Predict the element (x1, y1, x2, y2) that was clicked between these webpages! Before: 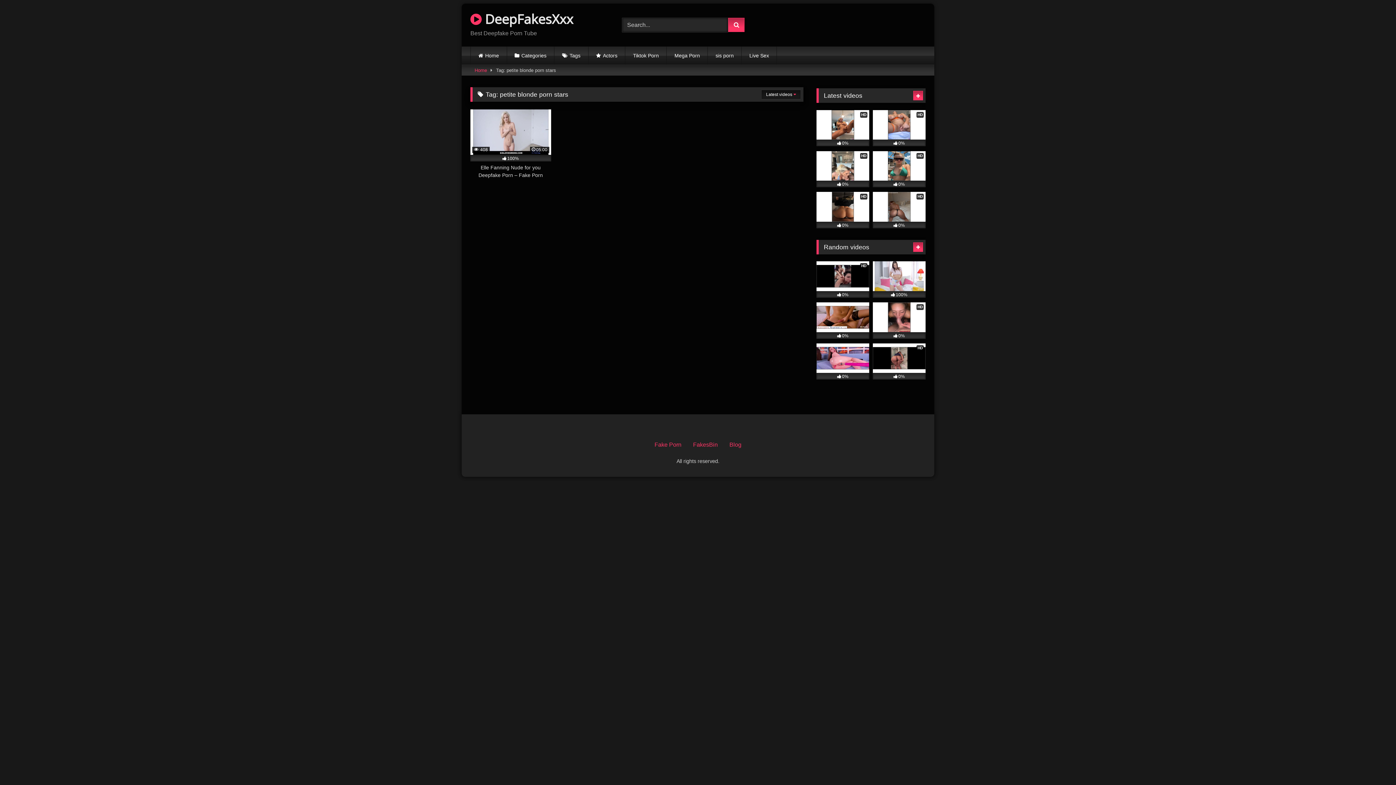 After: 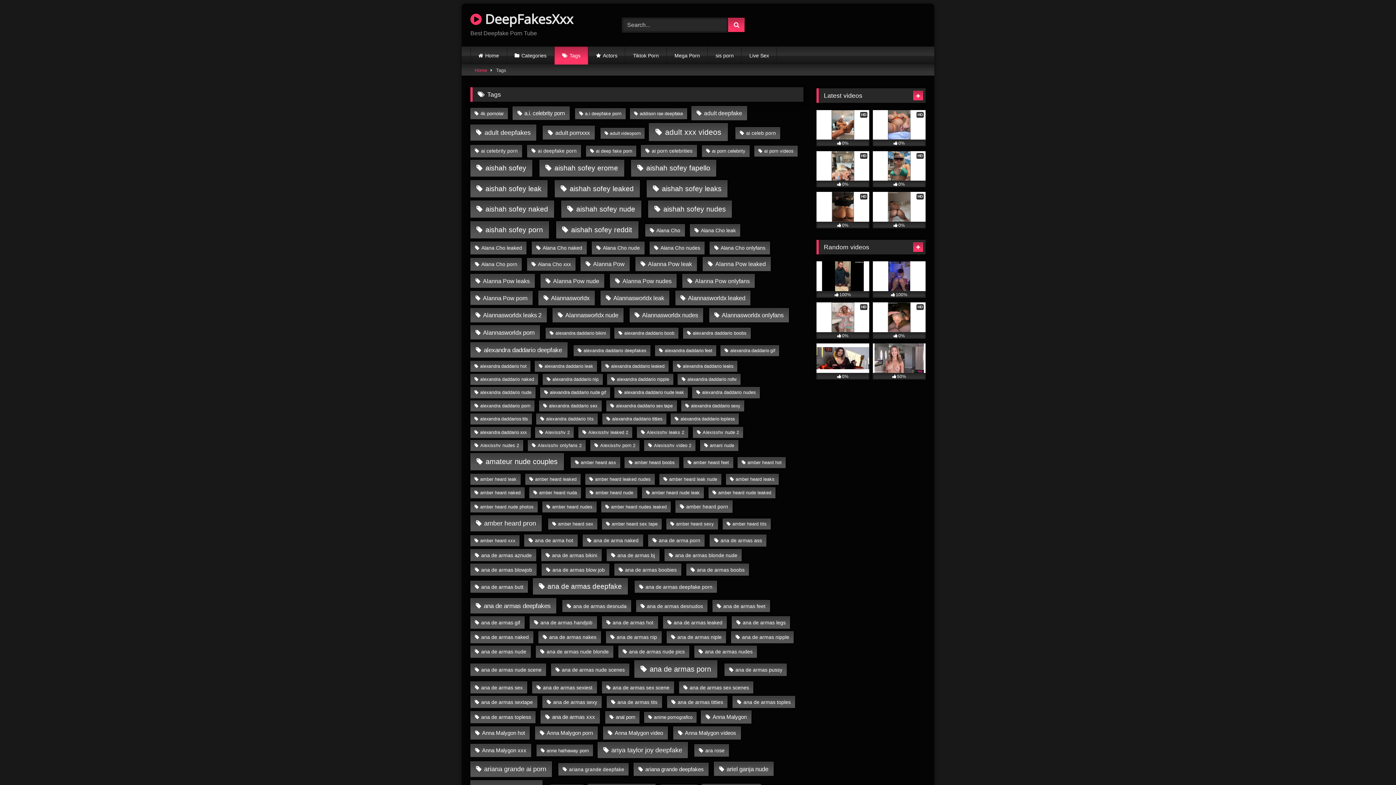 Action: bbox: (554, 46, 588, 64) label: Tags